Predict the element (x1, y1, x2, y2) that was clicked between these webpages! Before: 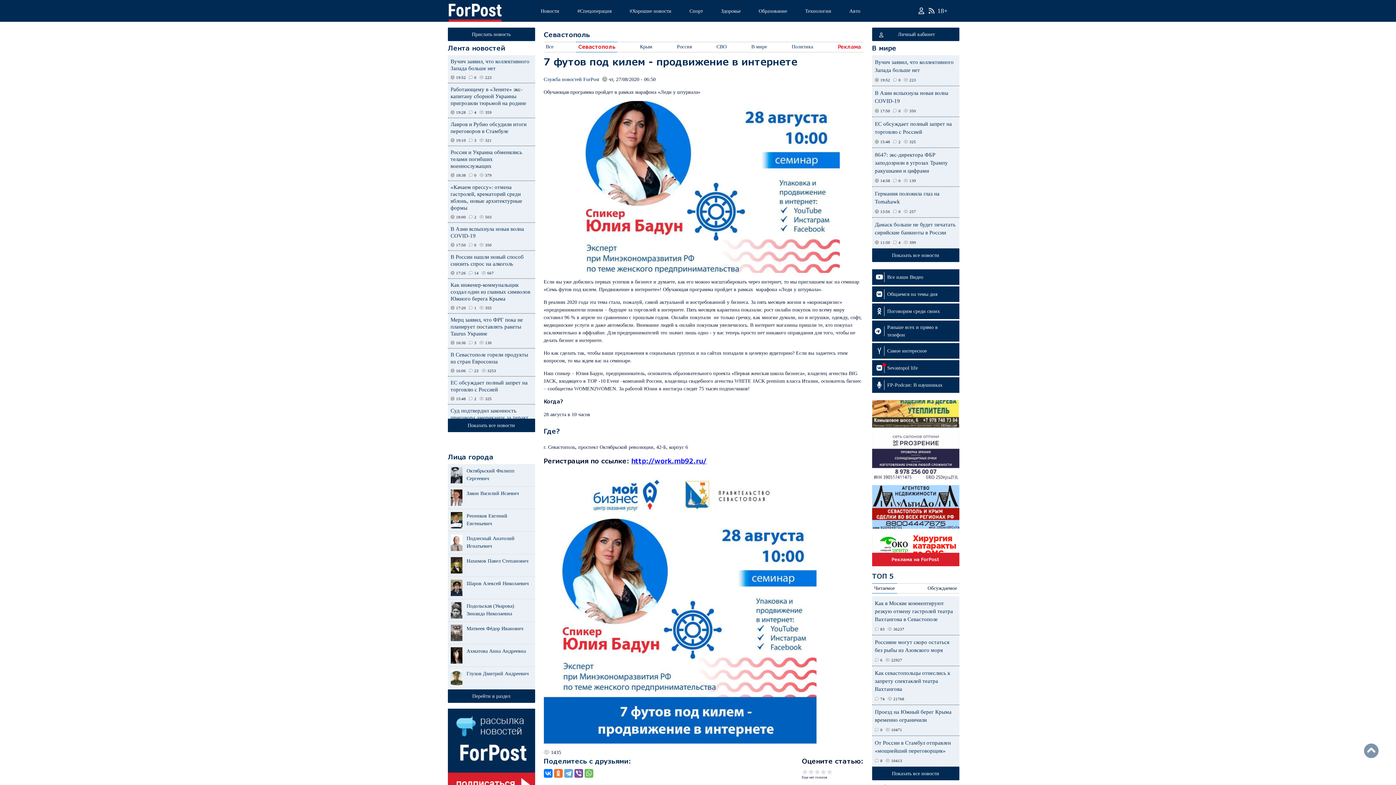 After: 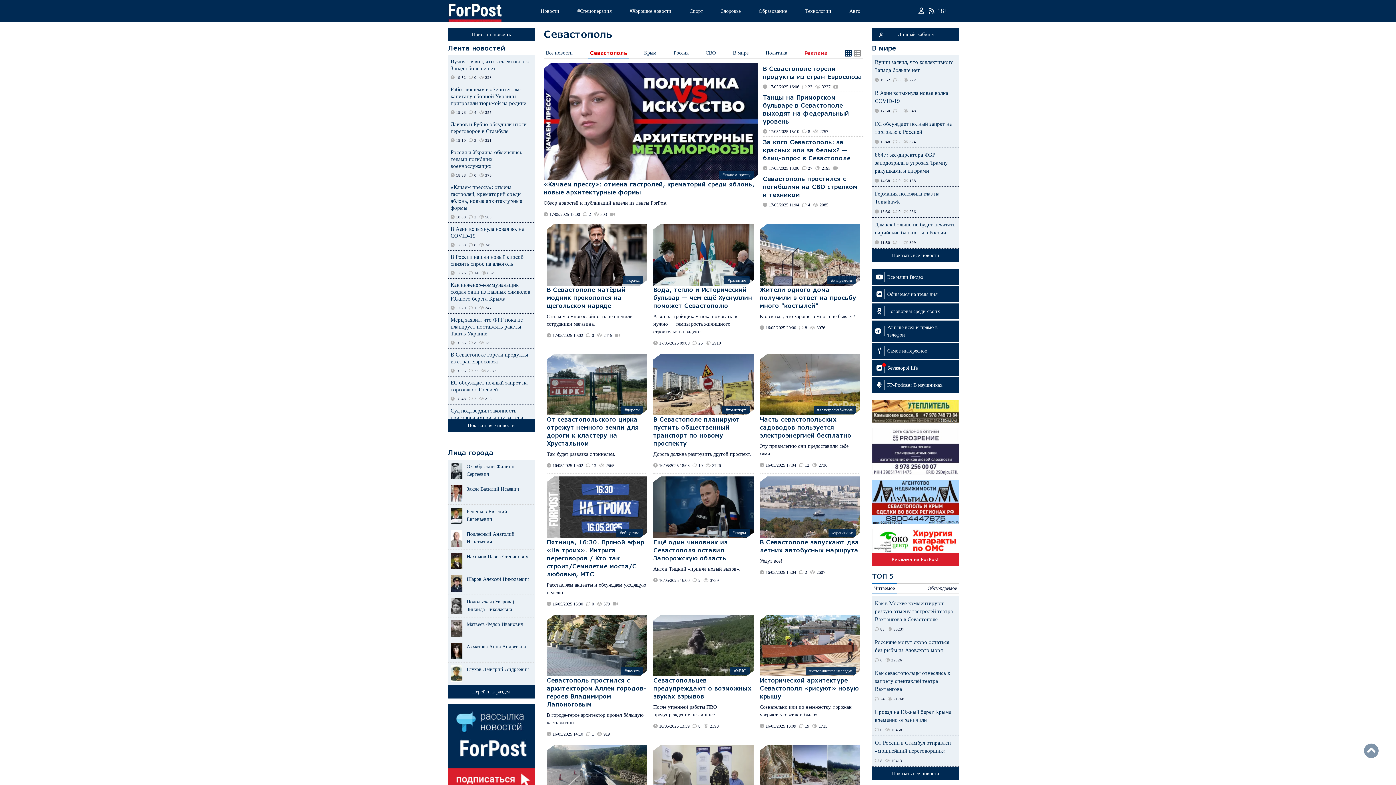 Action: bbox: (578, 43, 615, 49) label: Севастополь